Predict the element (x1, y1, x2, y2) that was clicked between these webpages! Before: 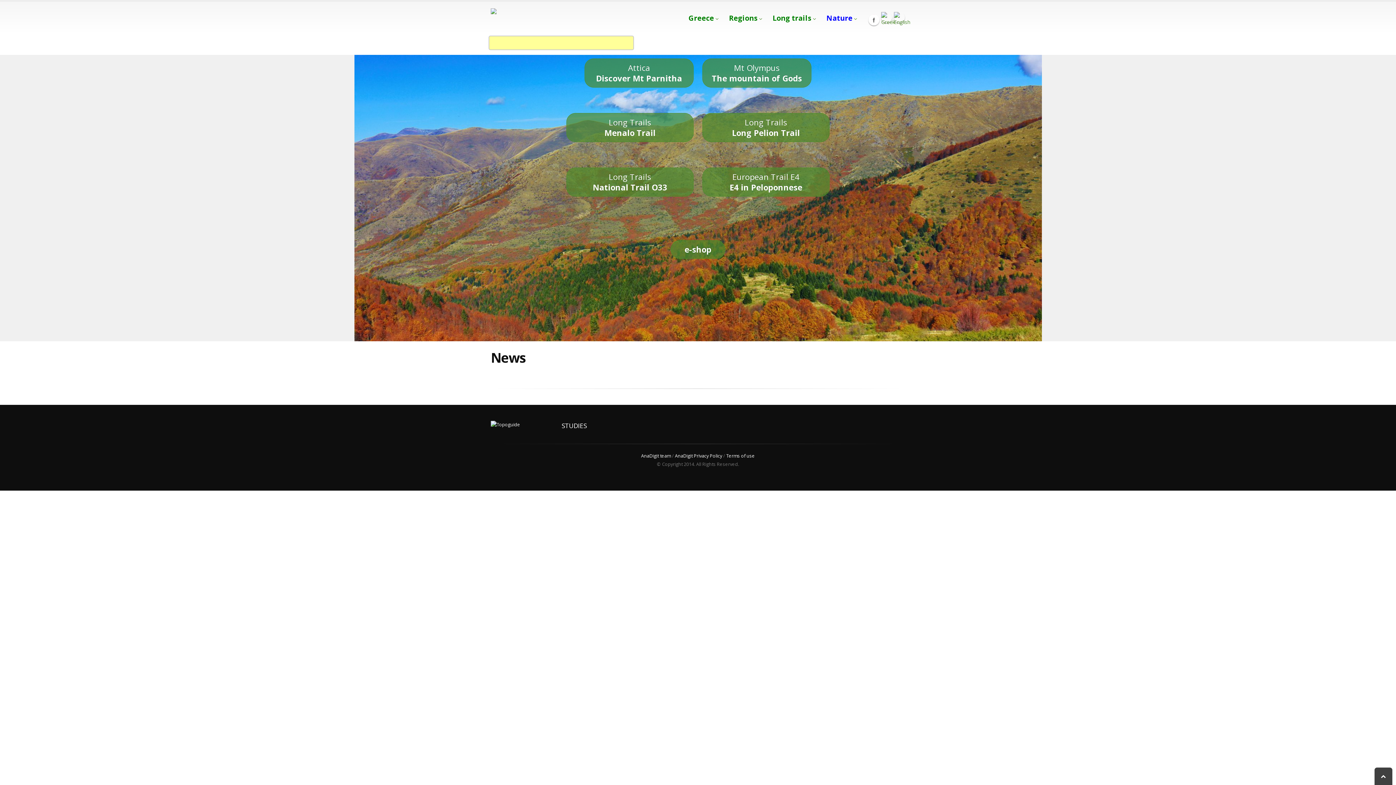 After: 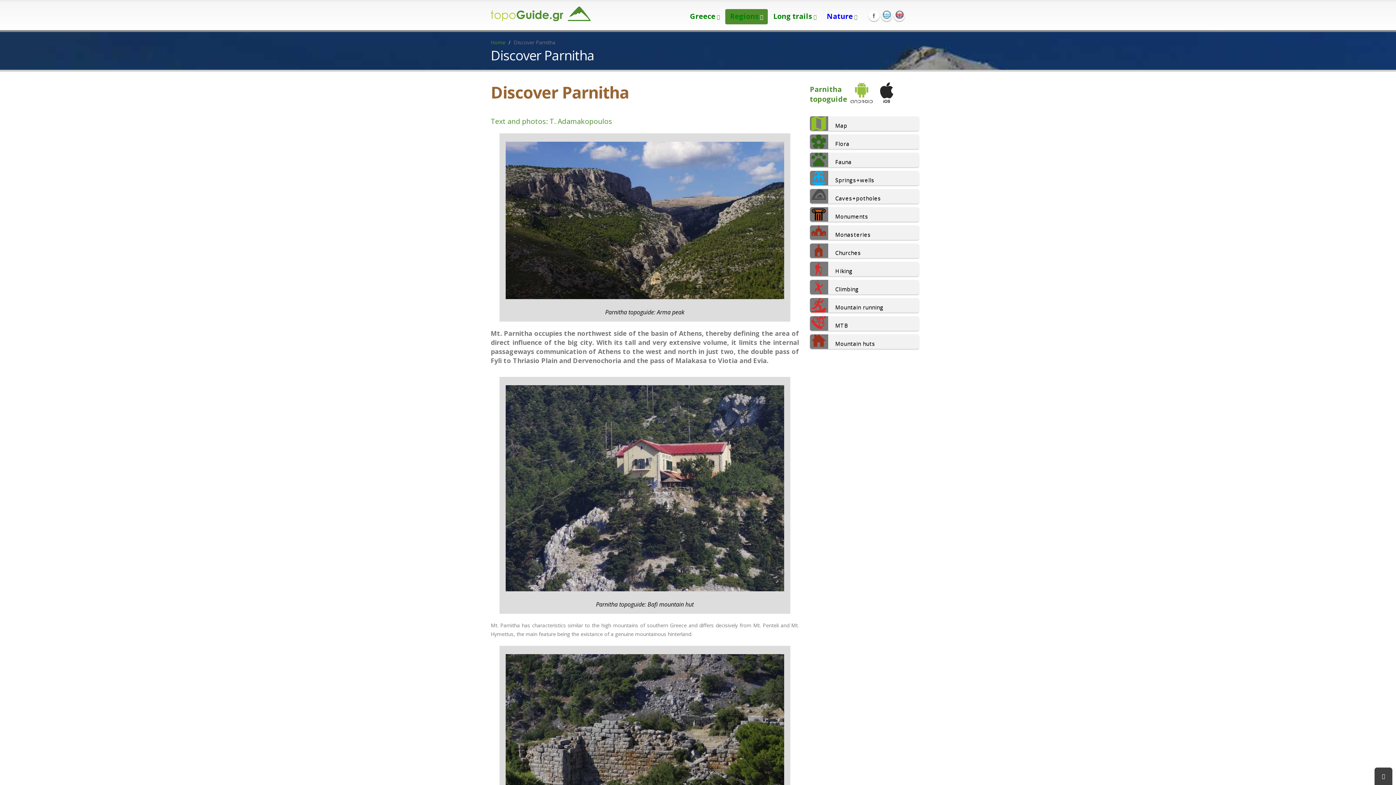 Action: bbox: (584, 58, 693, 87) label: Attica
Discover Mt Parnitha